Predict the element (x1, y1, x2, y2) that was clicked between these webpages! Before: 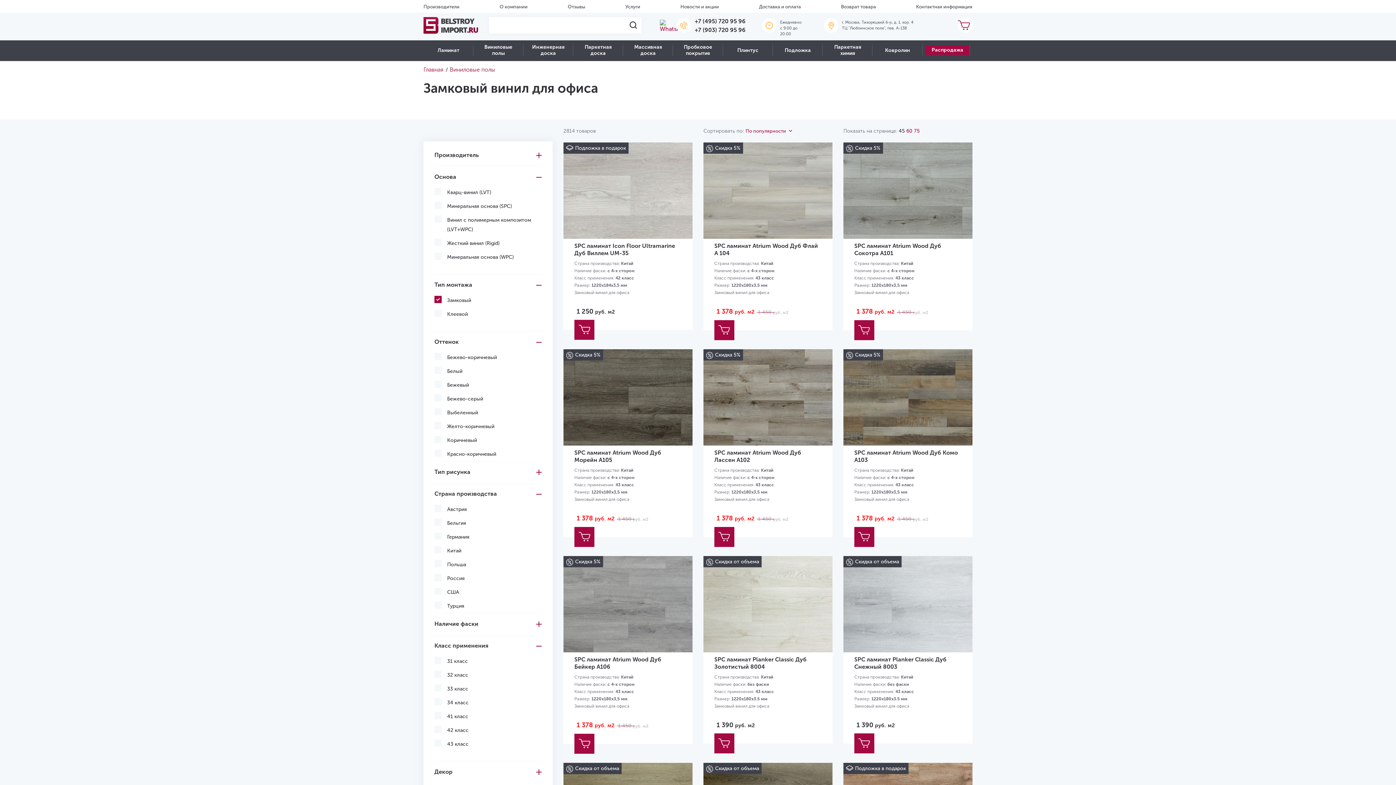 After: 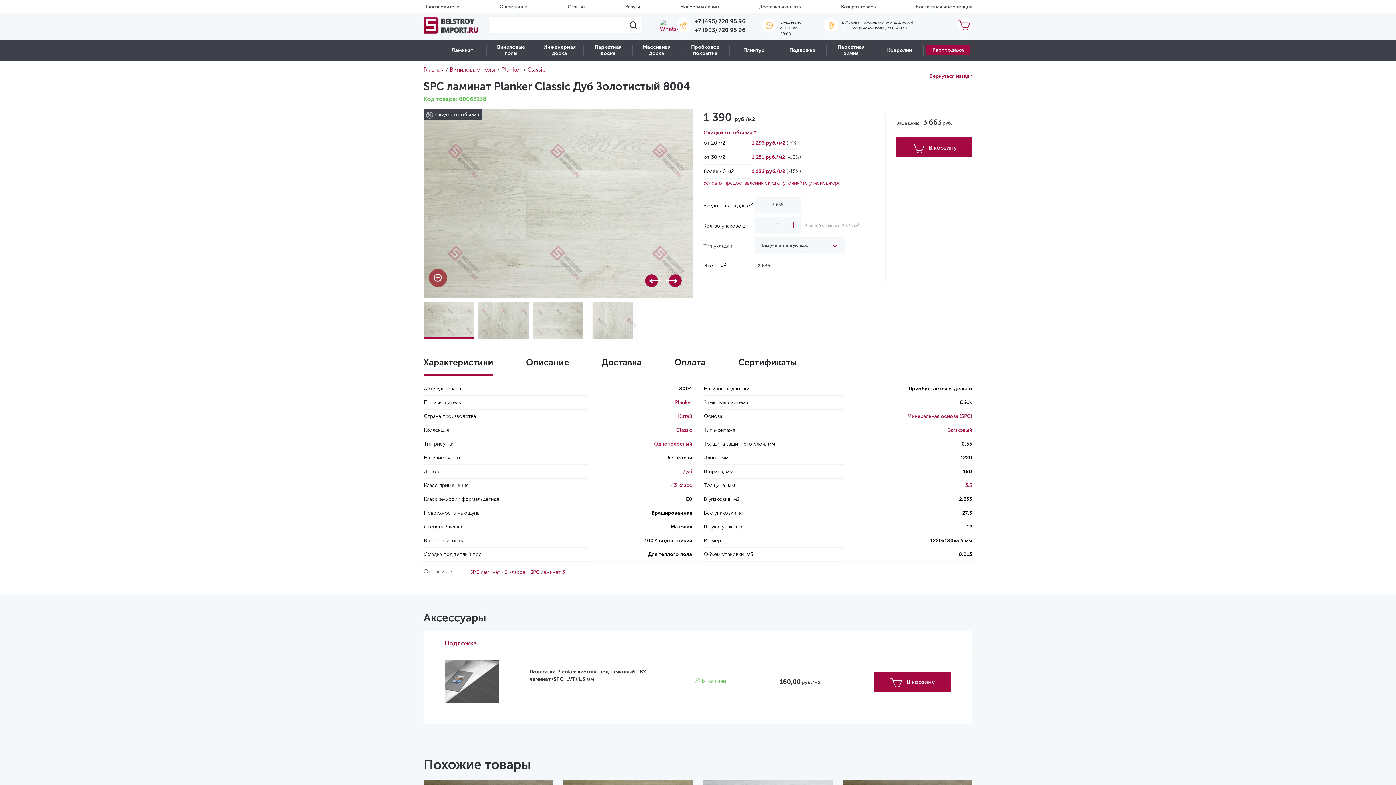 Action: bbox: (703, 600, 832, 607)